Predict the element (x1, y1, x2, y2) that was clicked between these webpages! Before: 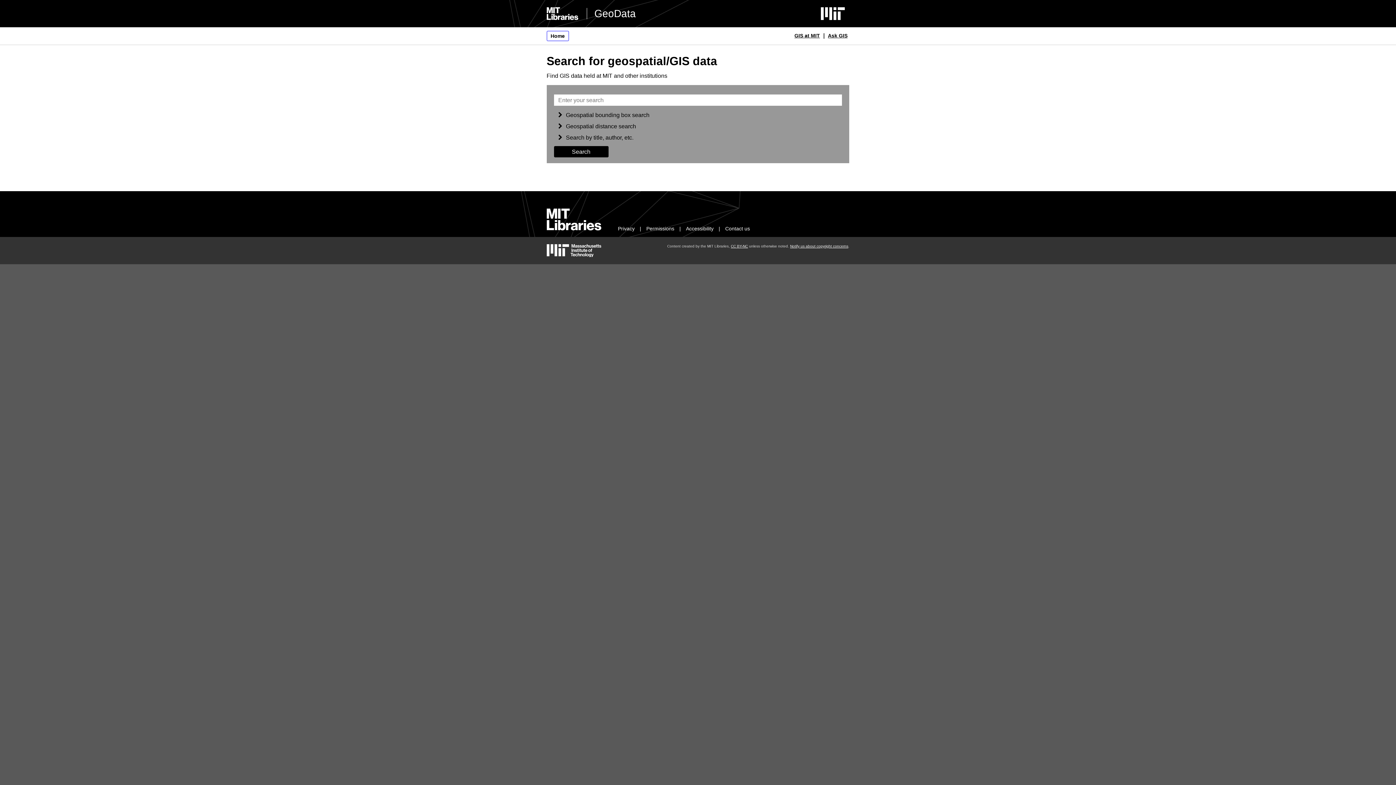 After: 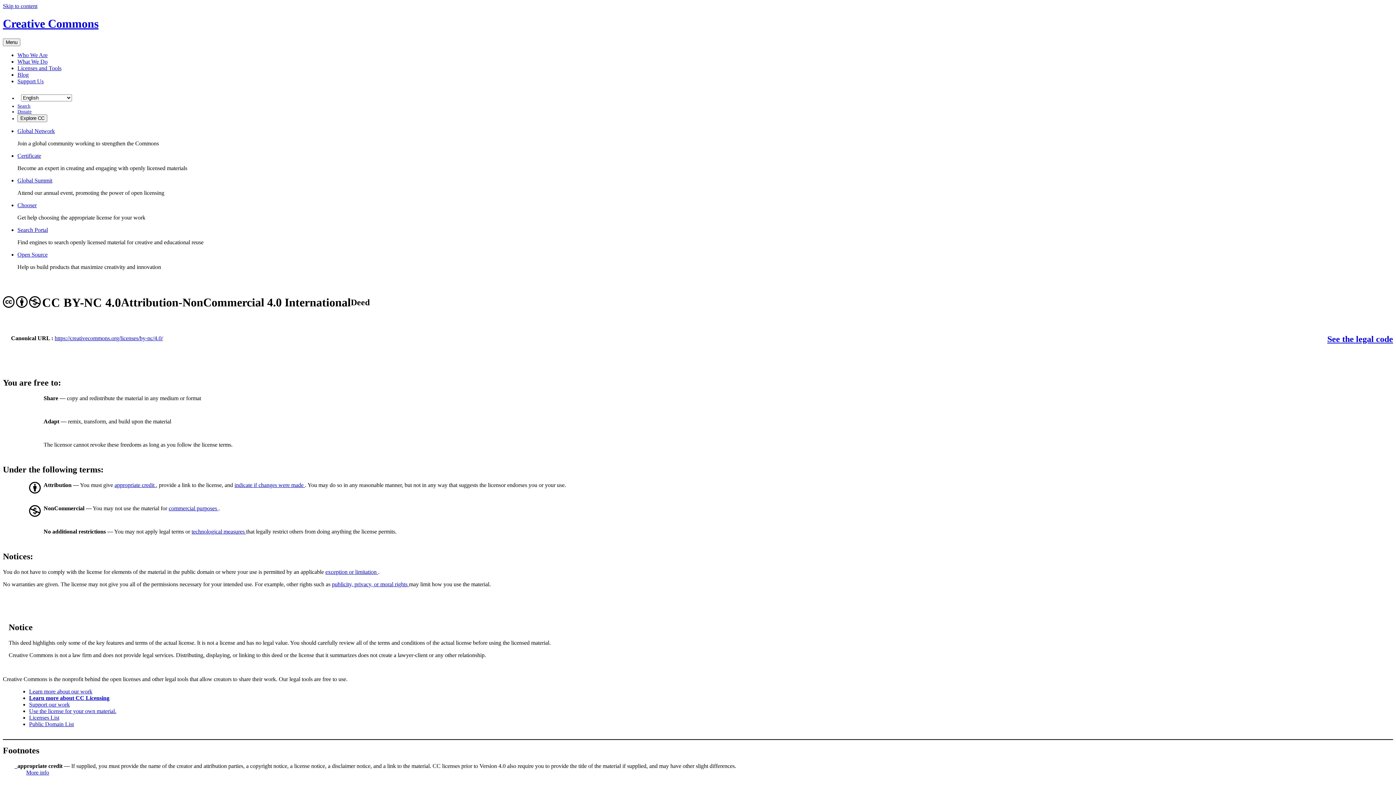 Action: bbox: (731, 244, 748, 248) label: CC BY-NC